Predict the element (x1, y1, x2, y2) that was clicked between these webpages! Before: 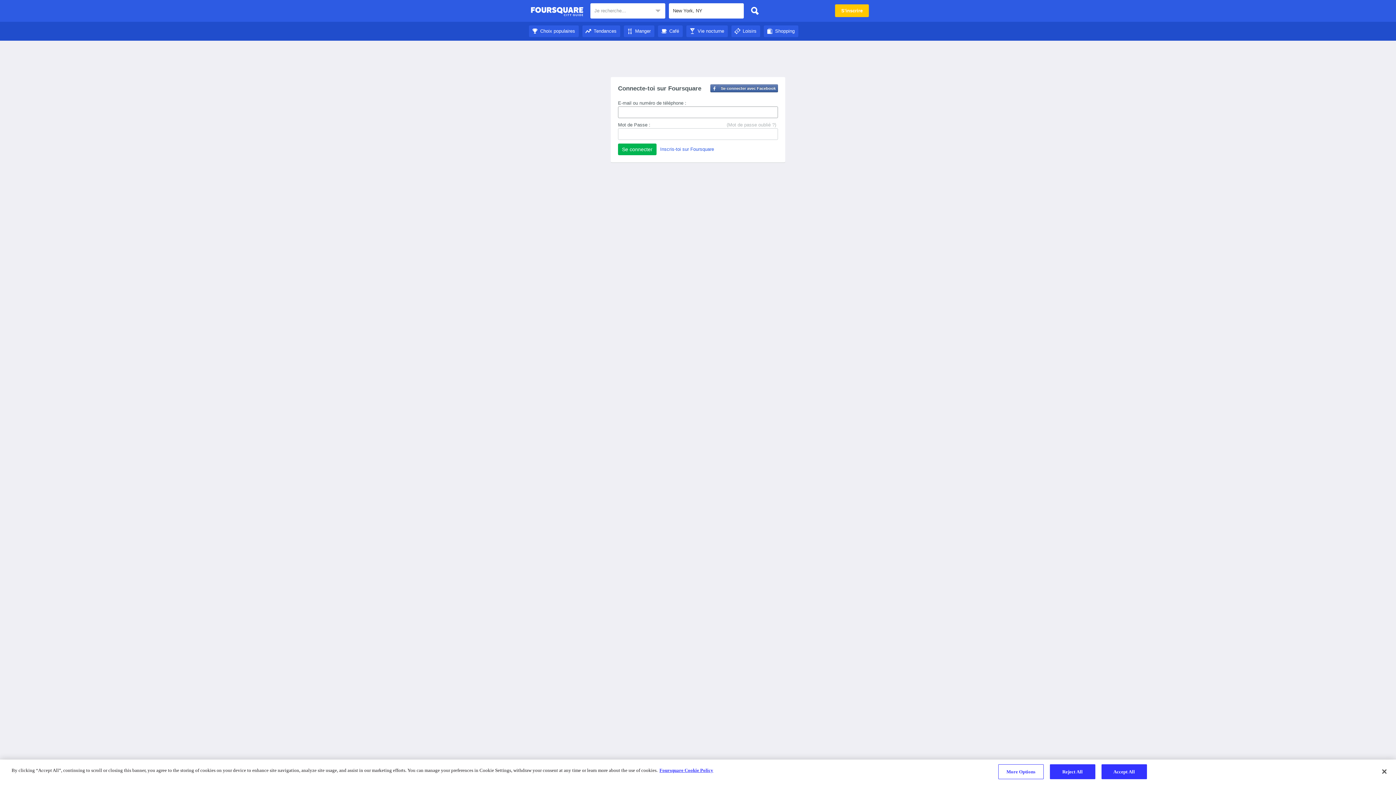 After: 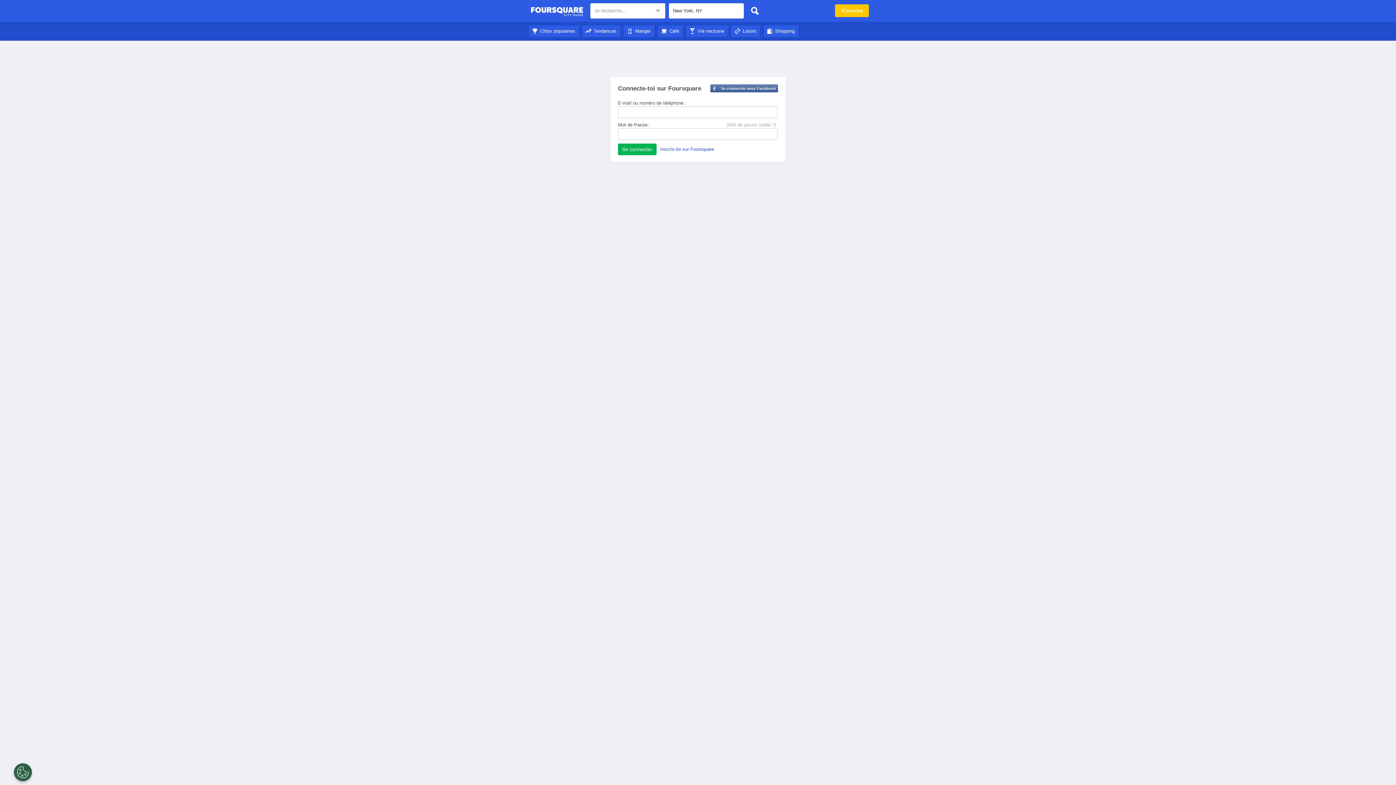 Action: label: Close bbox: (1376, 764, 1392, 780)